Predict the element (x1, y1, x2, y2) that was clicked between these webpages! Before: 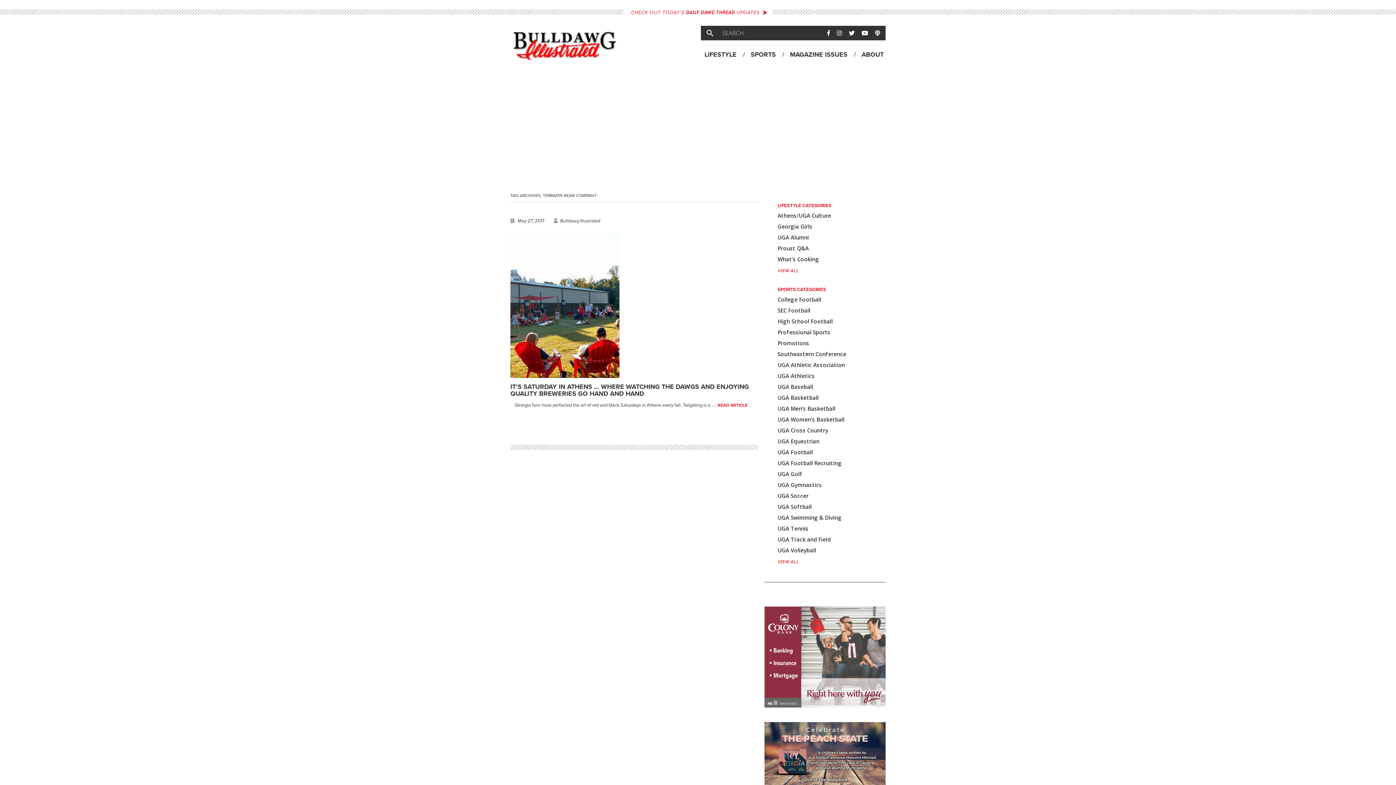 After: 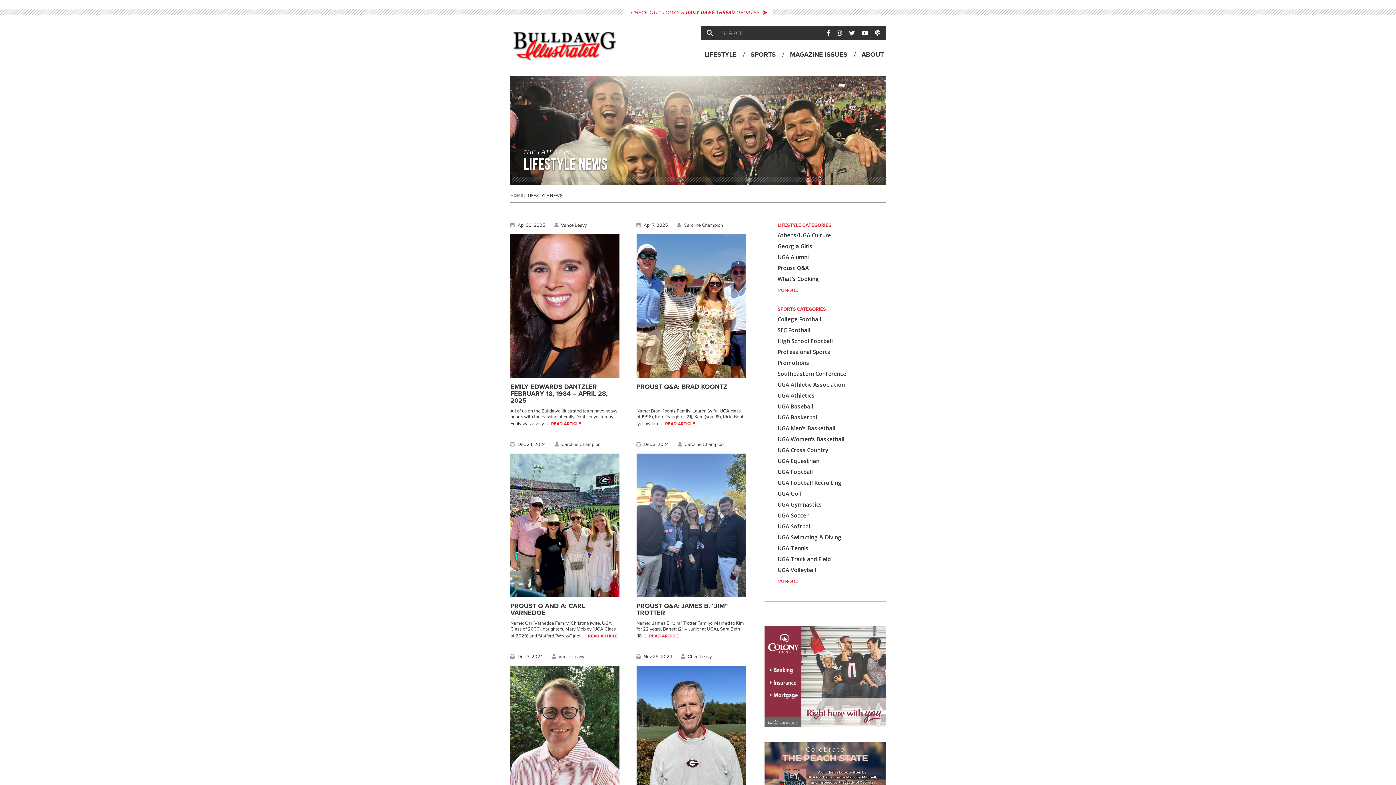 Action: bbox: (777, 266, 885, 274) label: VIEW ALL